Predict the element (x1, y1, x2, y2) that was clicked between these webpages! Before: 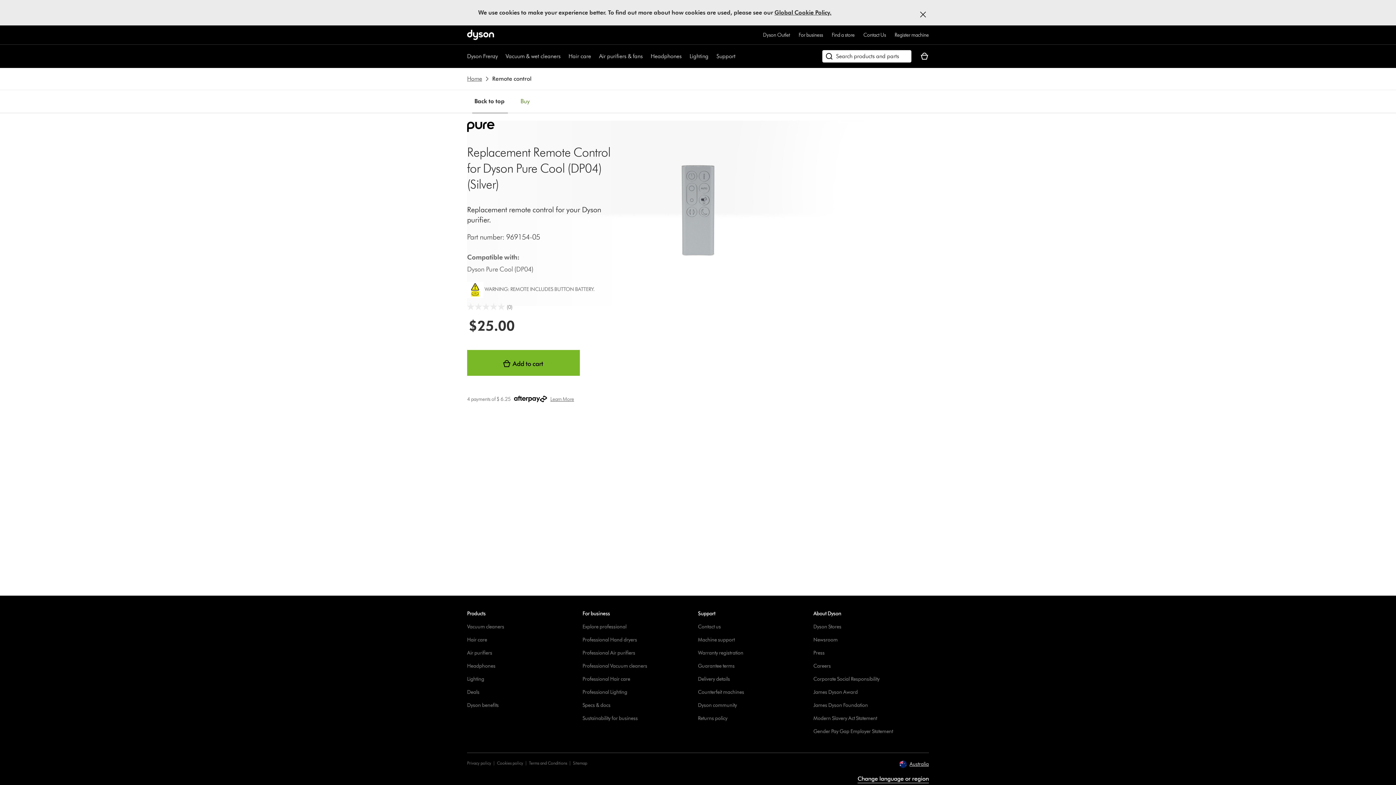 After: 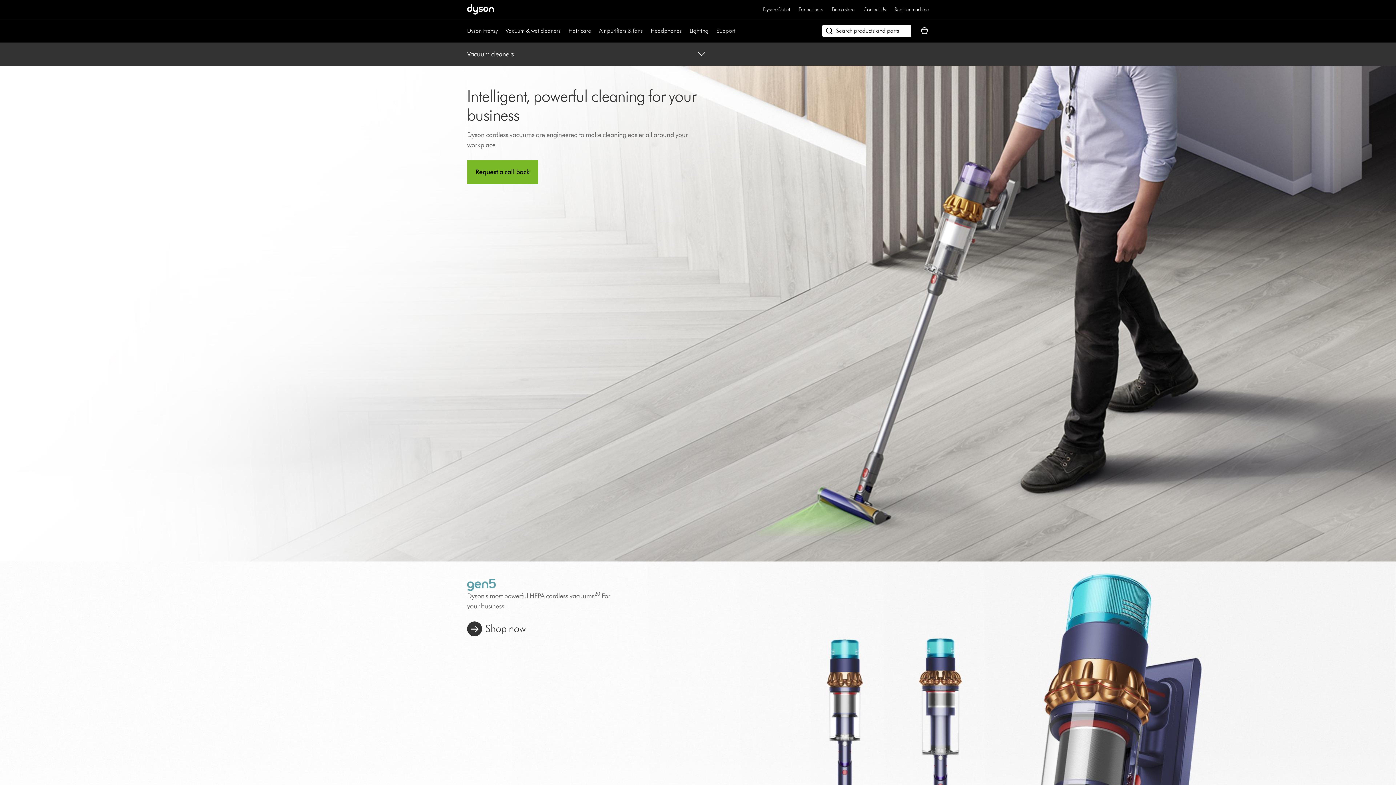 Action: label: Professional Vacuum cleaners bbox: (582, 663, 647, 670)